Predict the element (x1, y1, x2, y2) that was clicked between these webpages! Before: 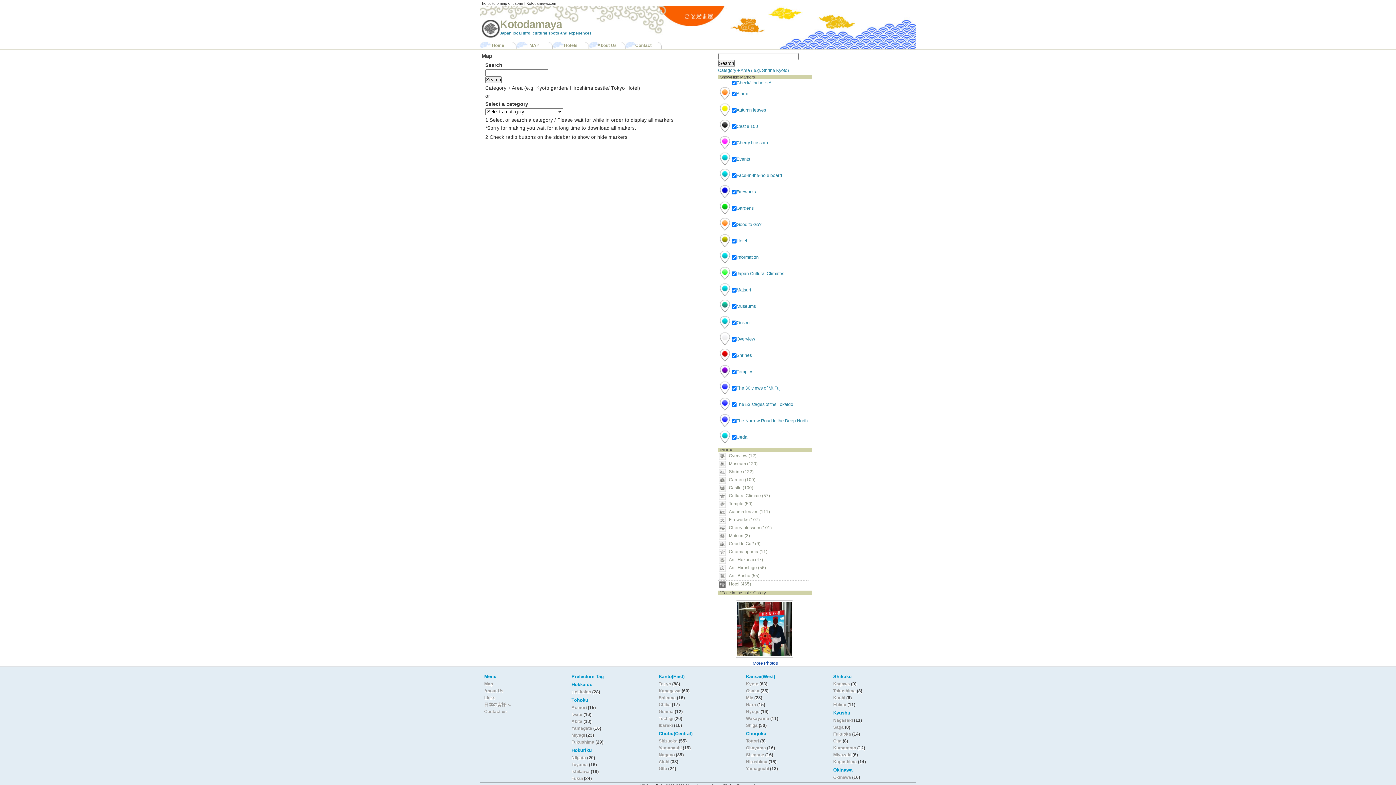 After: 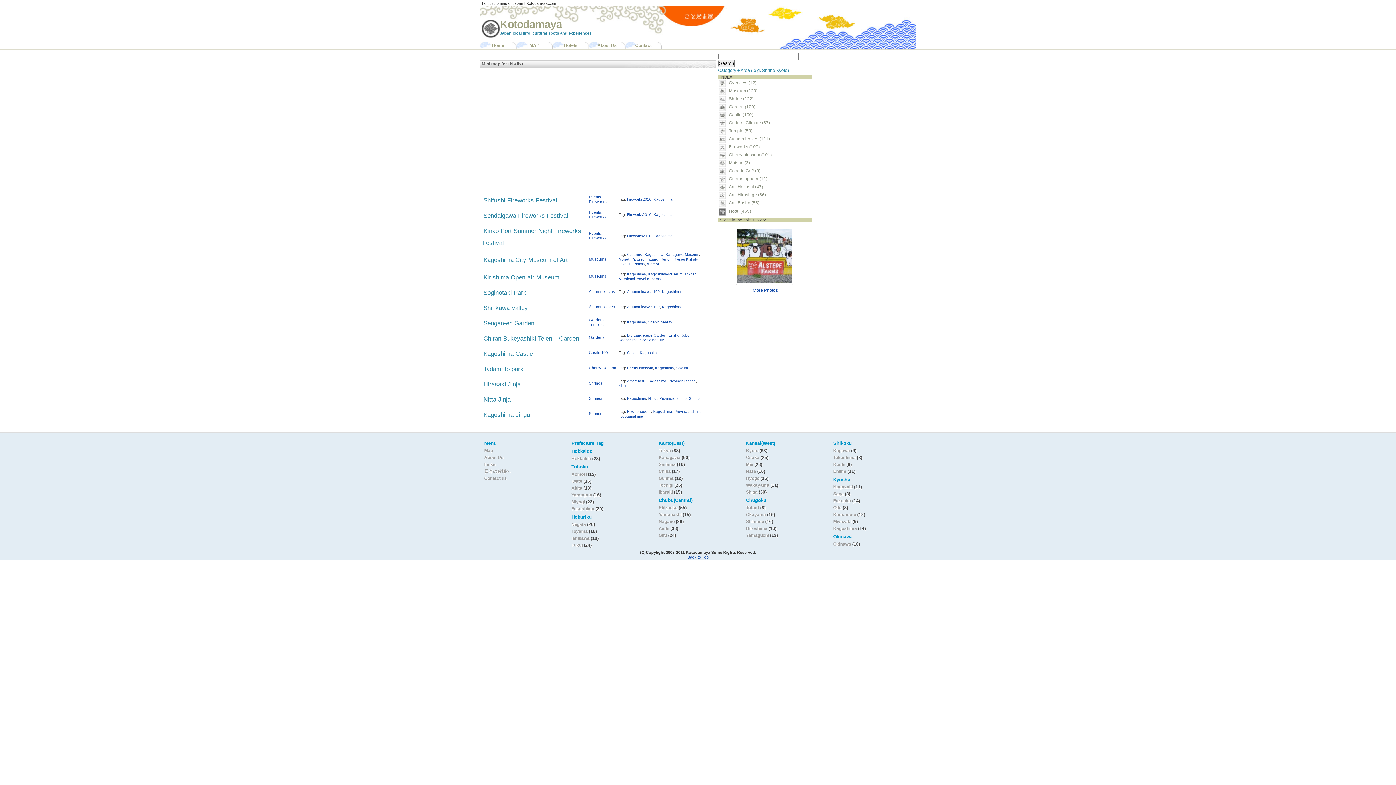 Action: label: Kagoshima bbox: (833, 759, 857, 764)